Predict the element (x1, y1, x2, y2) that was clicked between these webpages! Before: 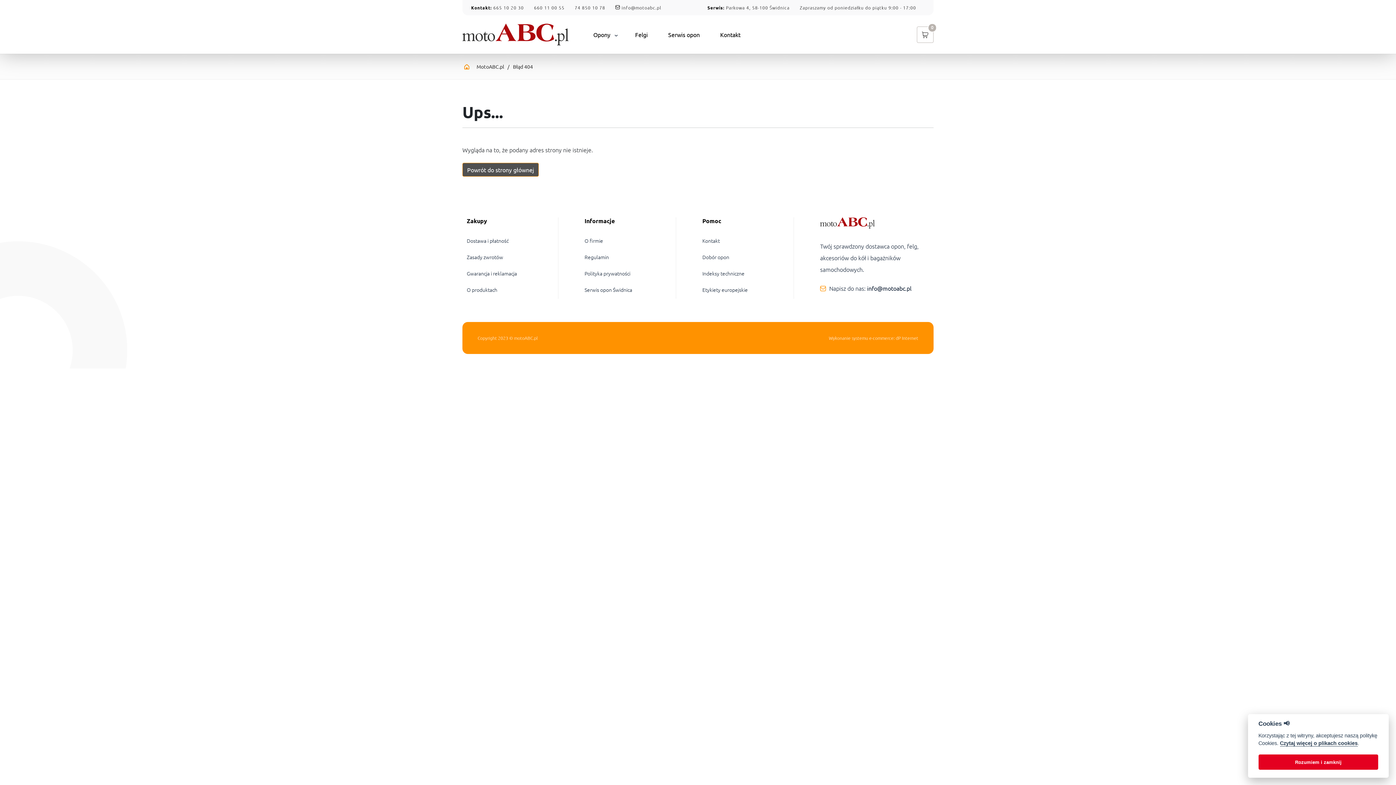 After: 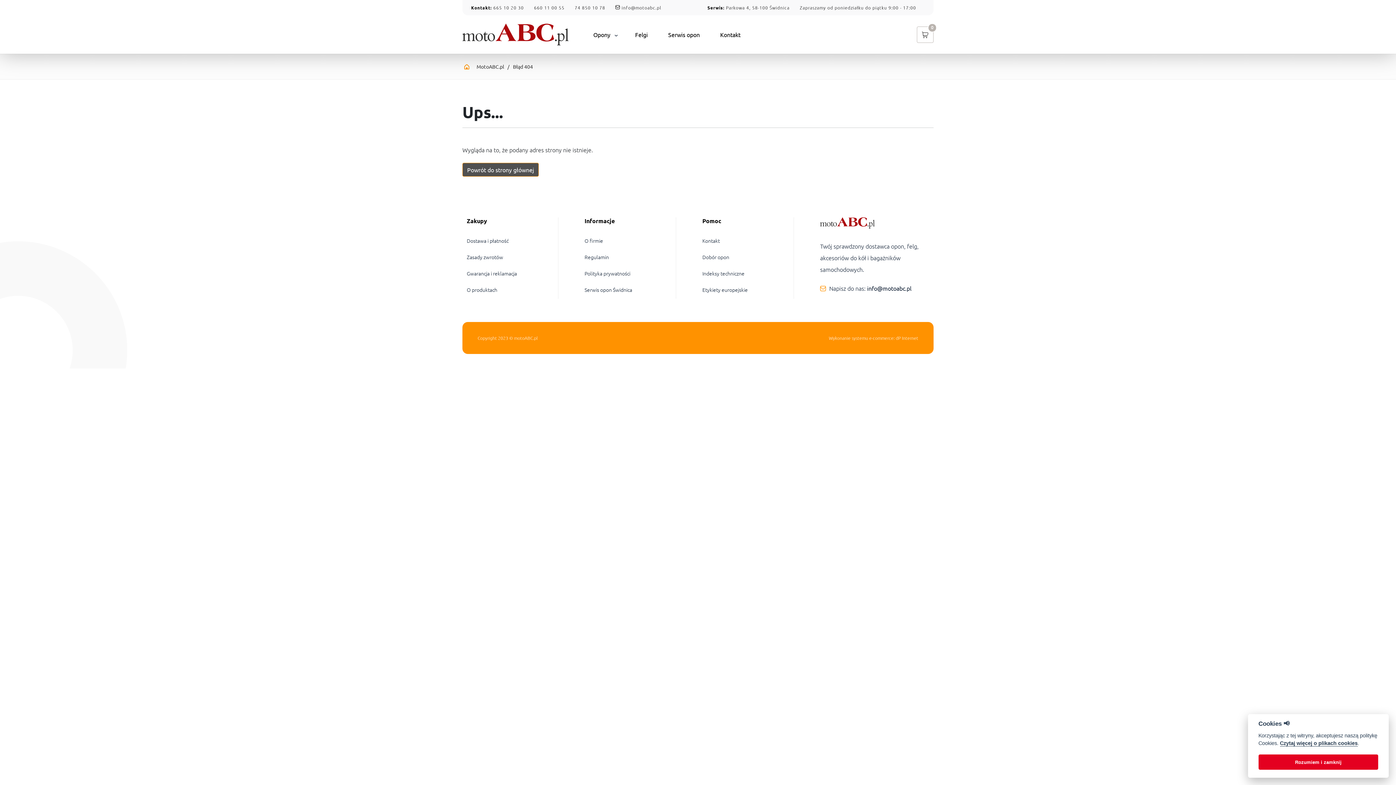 Action: label: 665 10 20 30 bbox: (493, 4, 524, 10)